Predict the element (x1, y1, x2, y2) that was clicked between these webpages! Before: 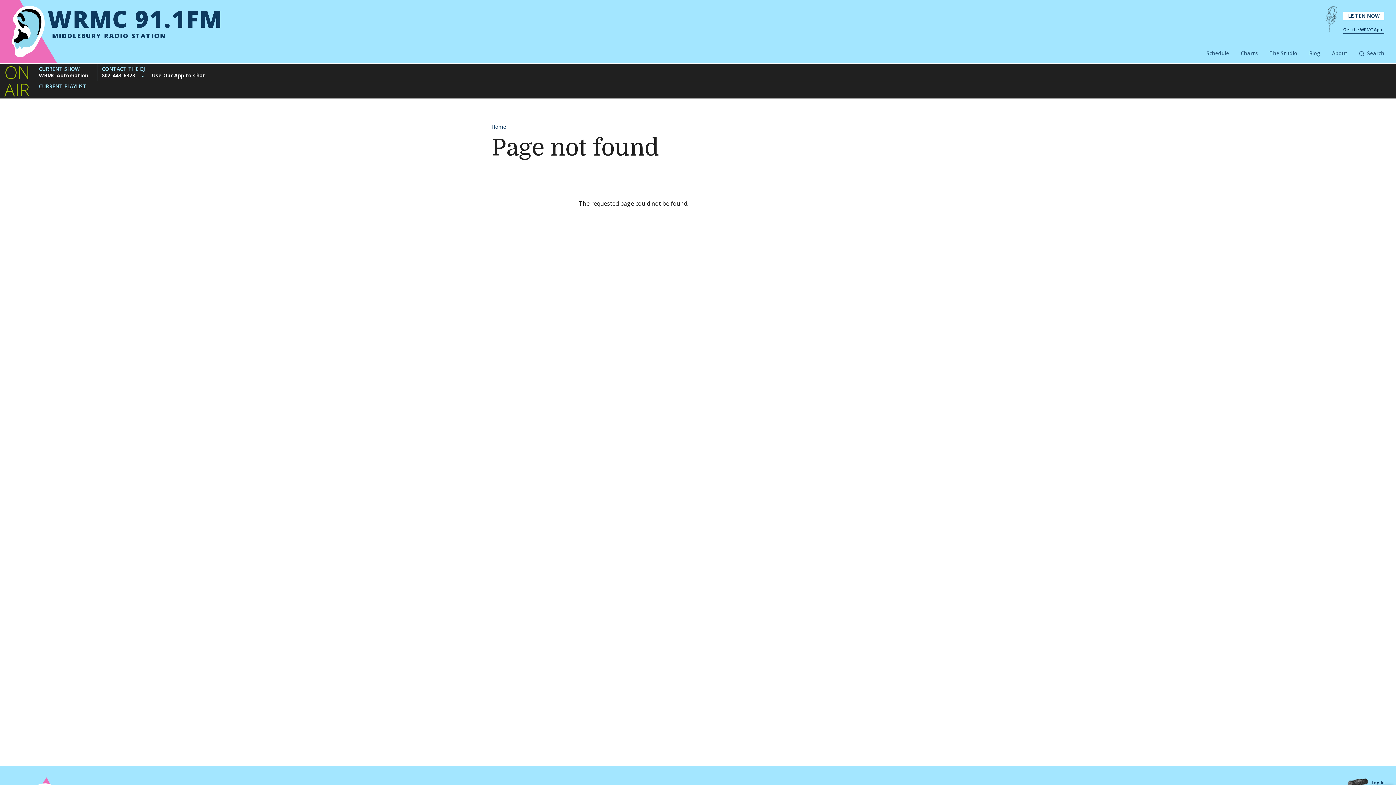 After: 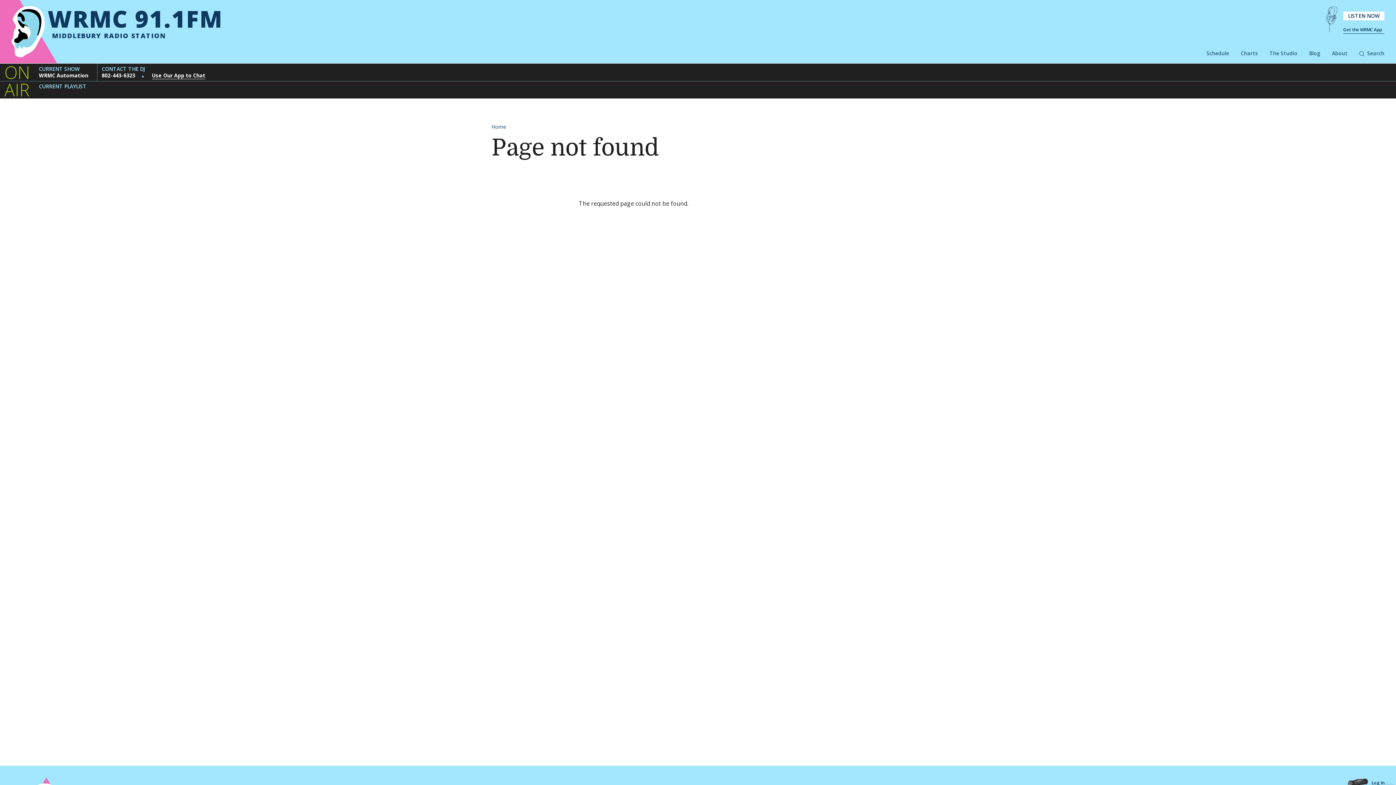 Action: label: 802-443-6323 bbox: (101, 72, 135, 79)